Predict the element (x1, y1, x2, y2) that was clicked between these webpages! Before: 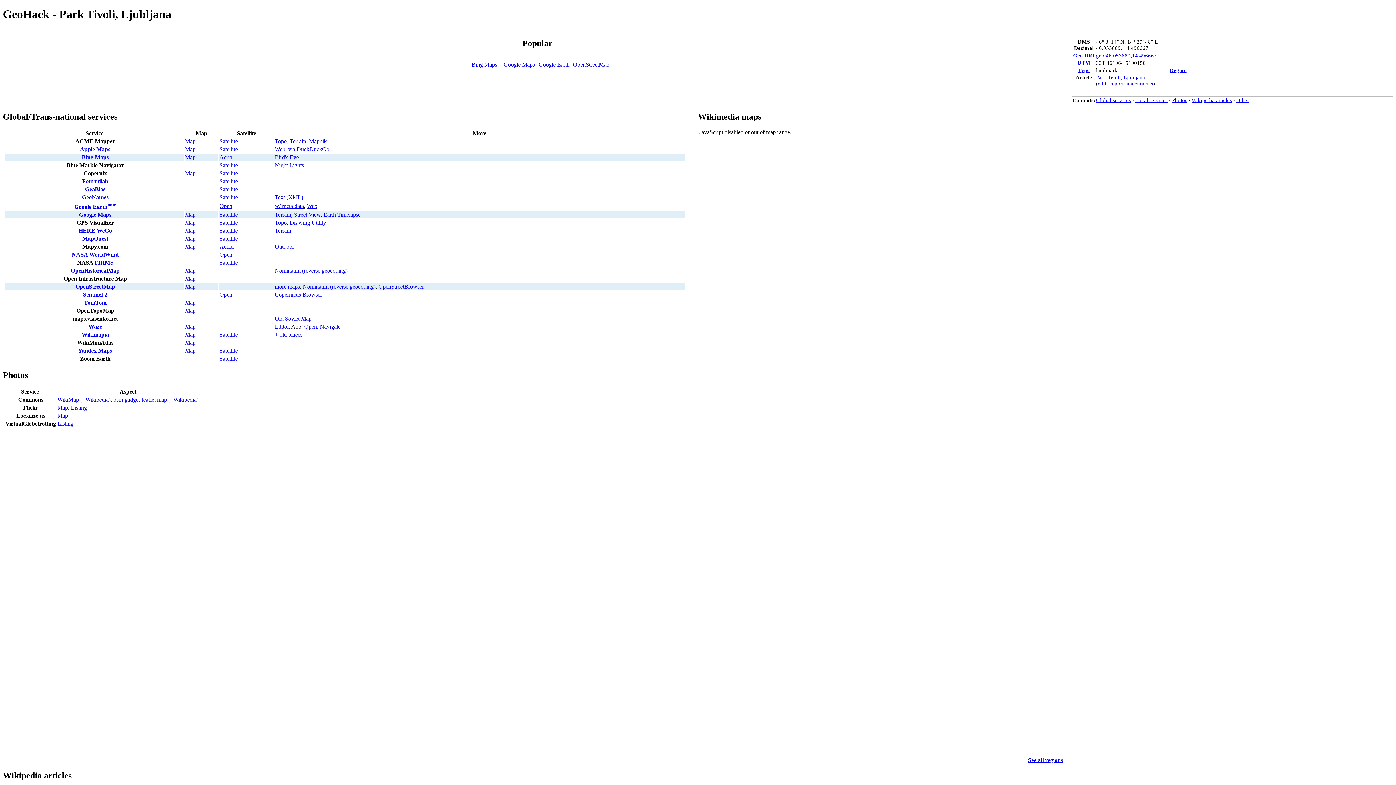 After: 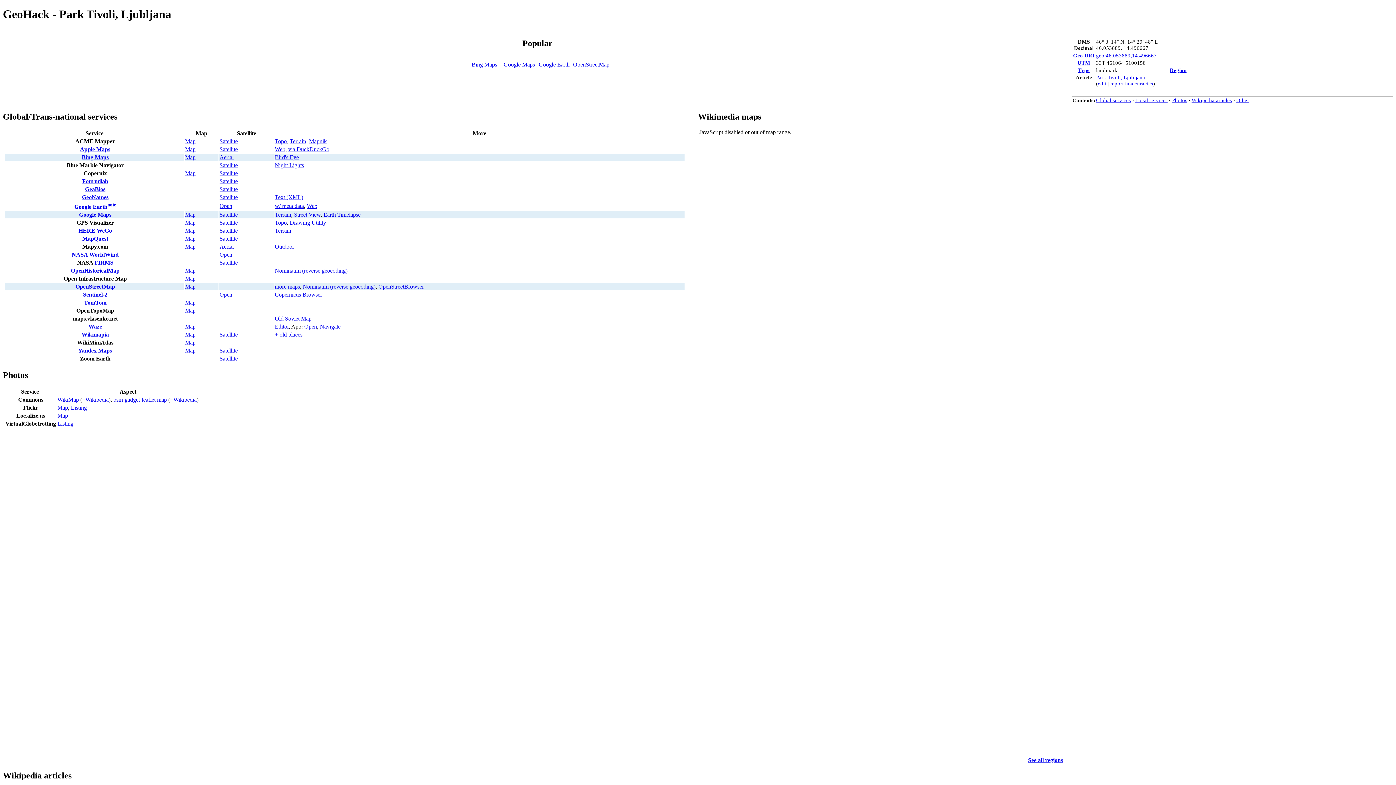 Action: label: Open bbox: (219, 251, 232, 257)